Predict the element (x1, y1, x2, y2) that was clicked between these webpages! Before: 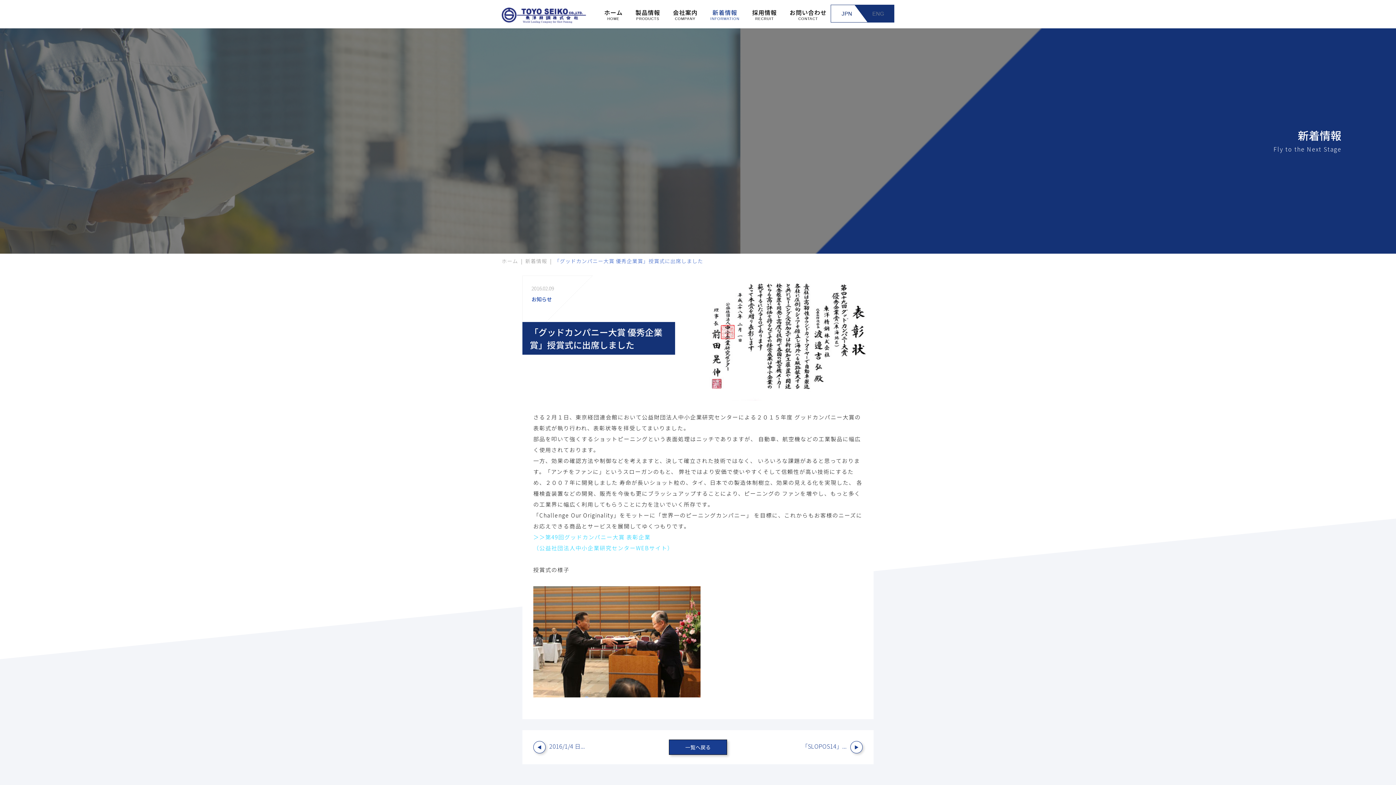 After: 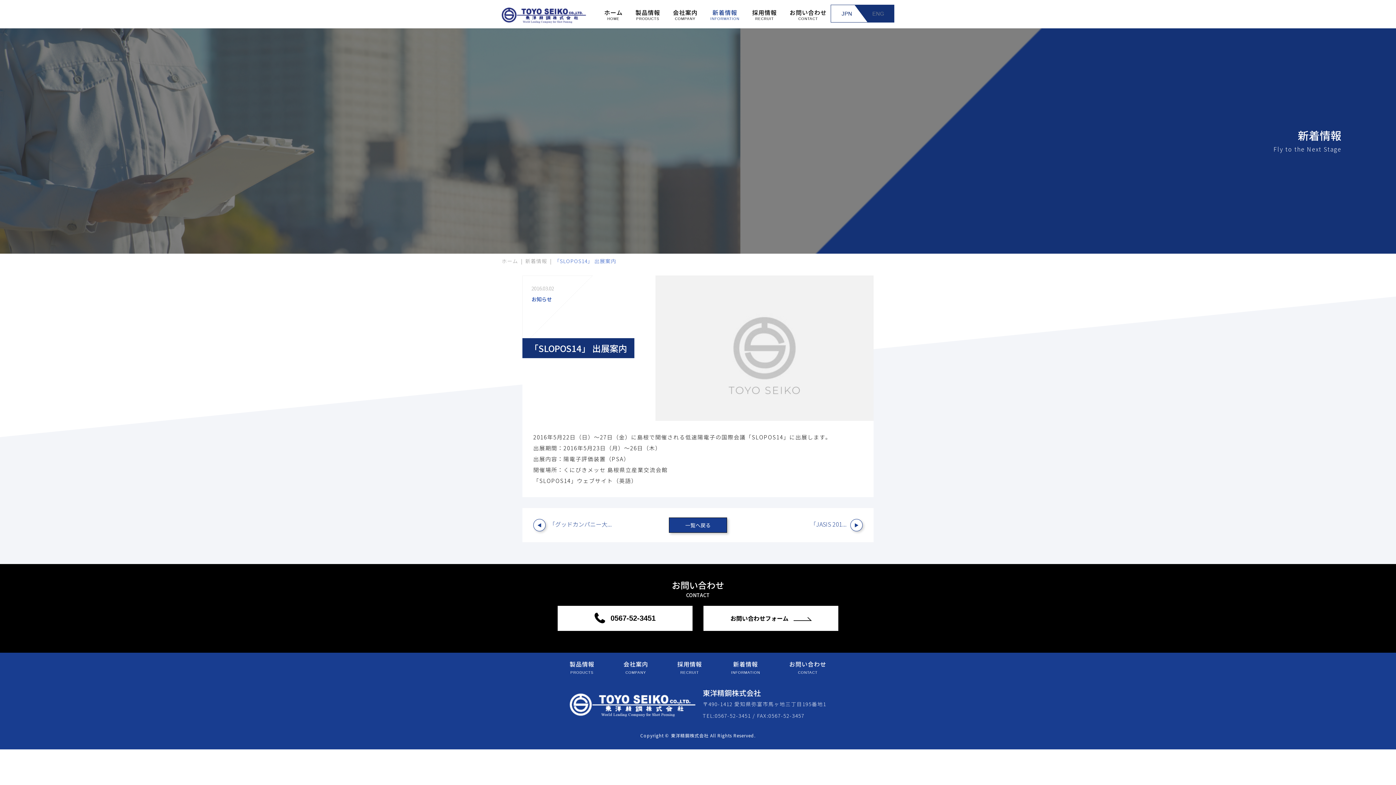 Action: bbox: (802, 742, 862, 751) label: 「SLOPOS14」...